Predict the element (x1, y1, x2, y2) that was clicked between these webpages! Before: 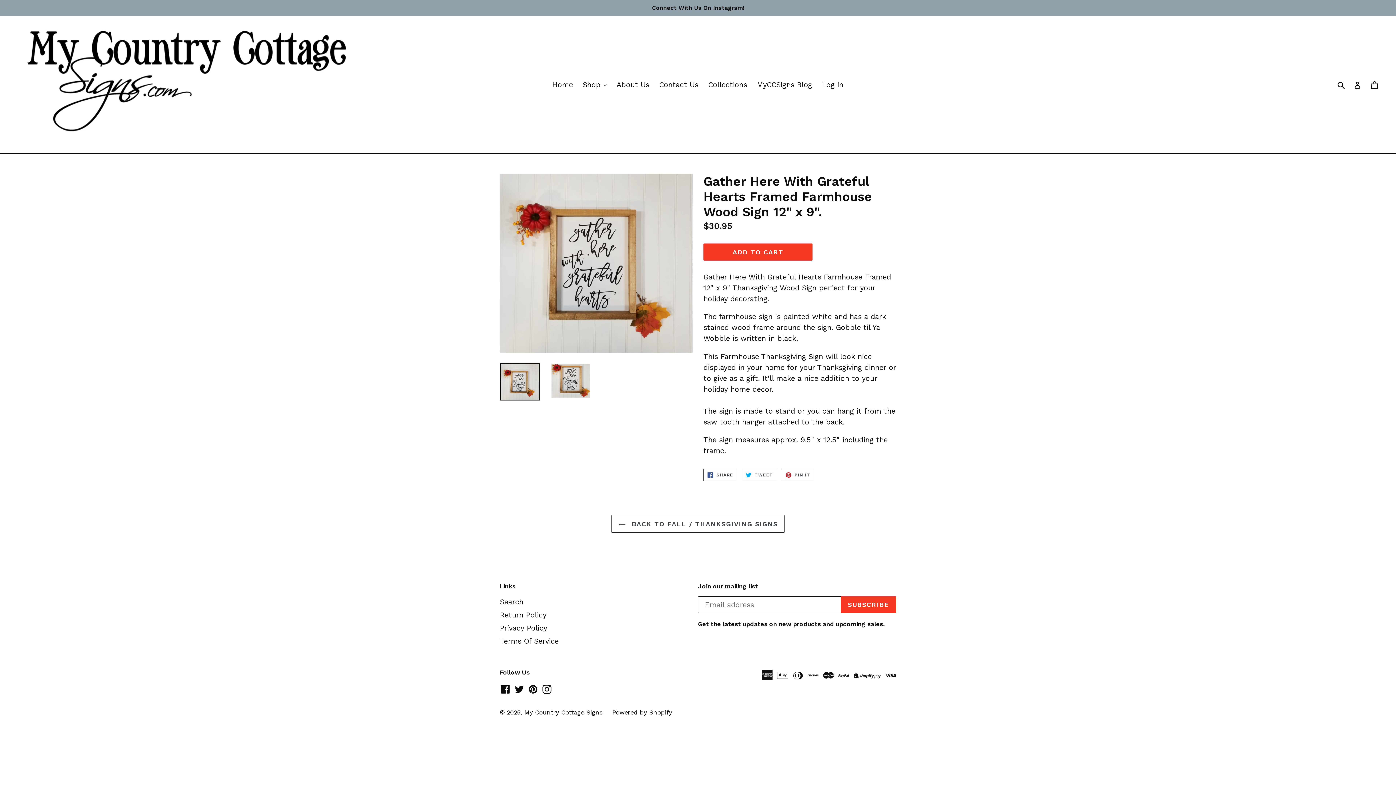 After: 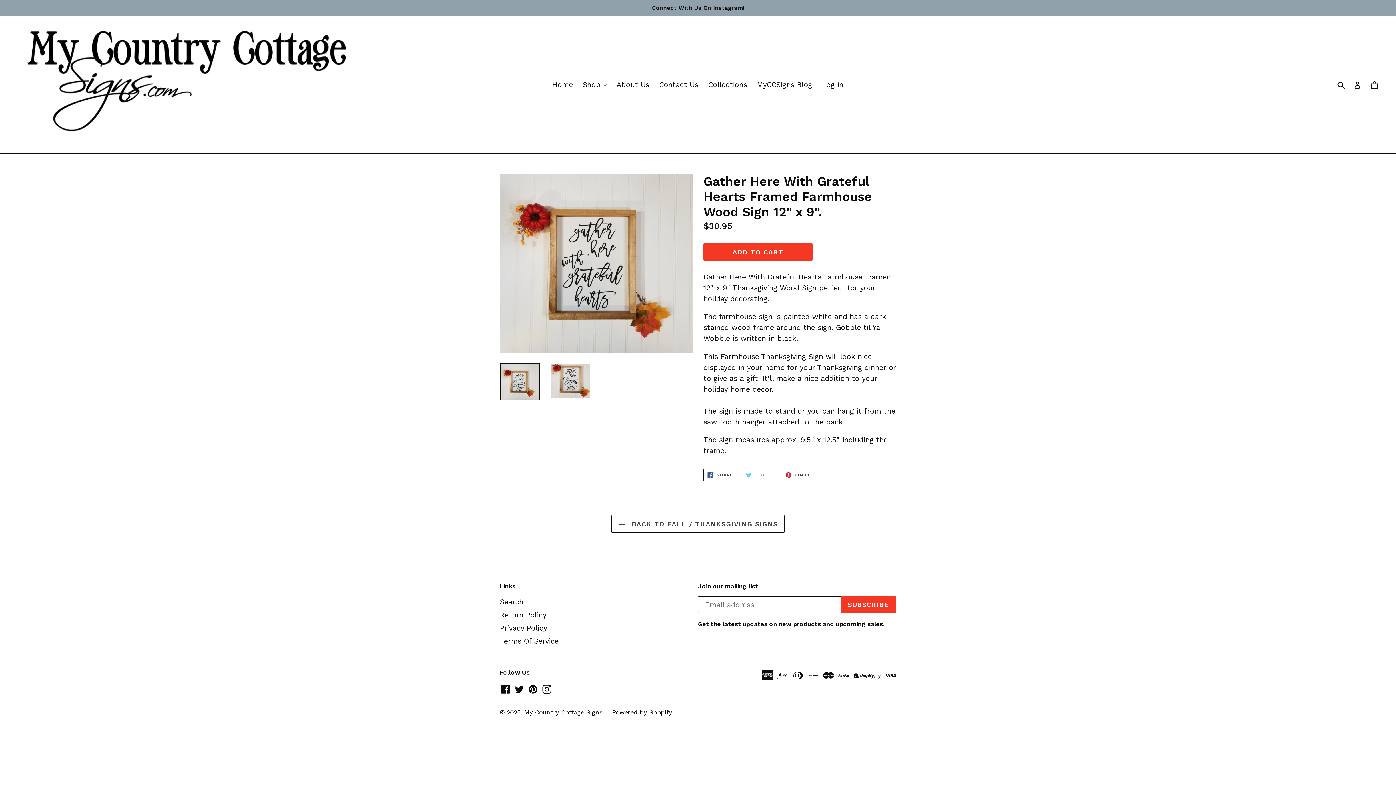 Action: label:  TWEET
TWEET ON TWITTER bbox: (741, 469, 777, 481)